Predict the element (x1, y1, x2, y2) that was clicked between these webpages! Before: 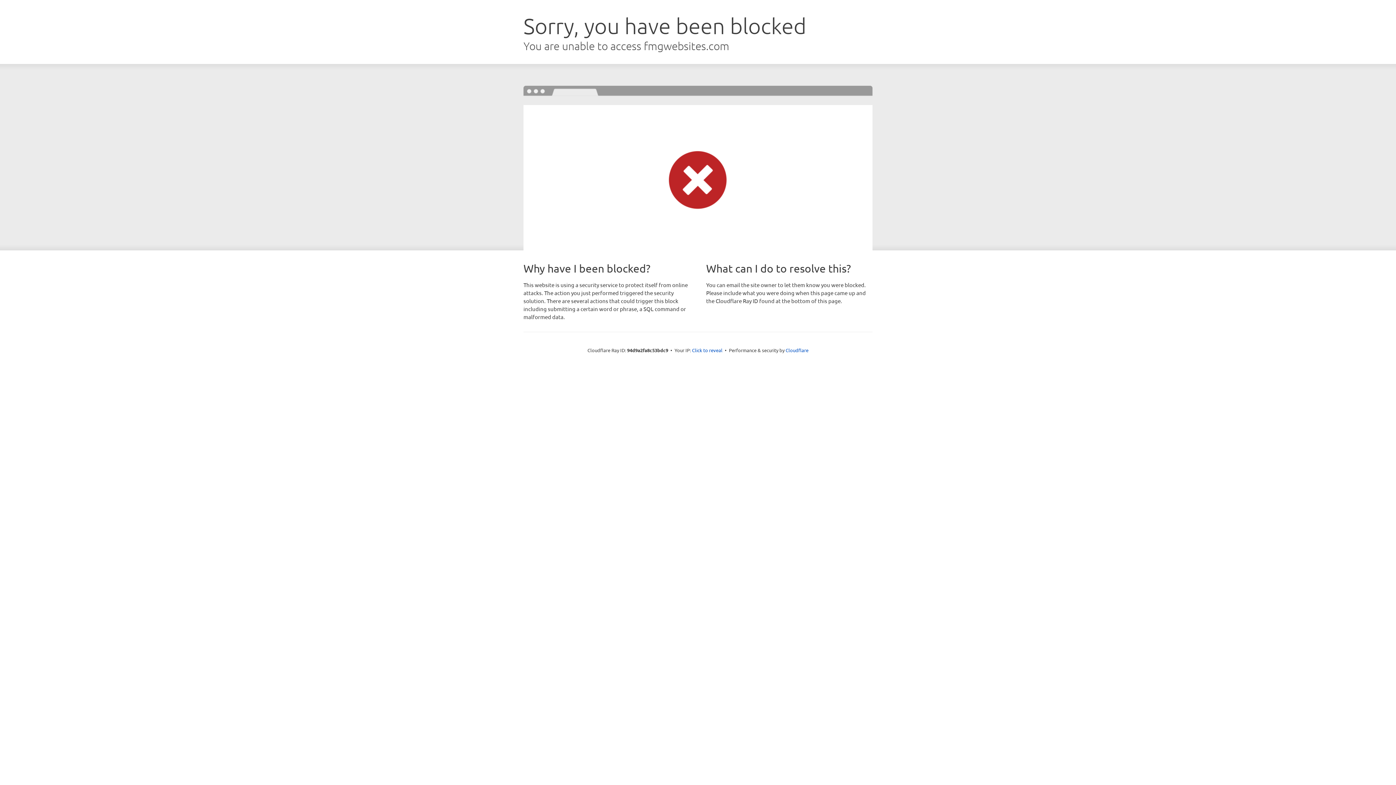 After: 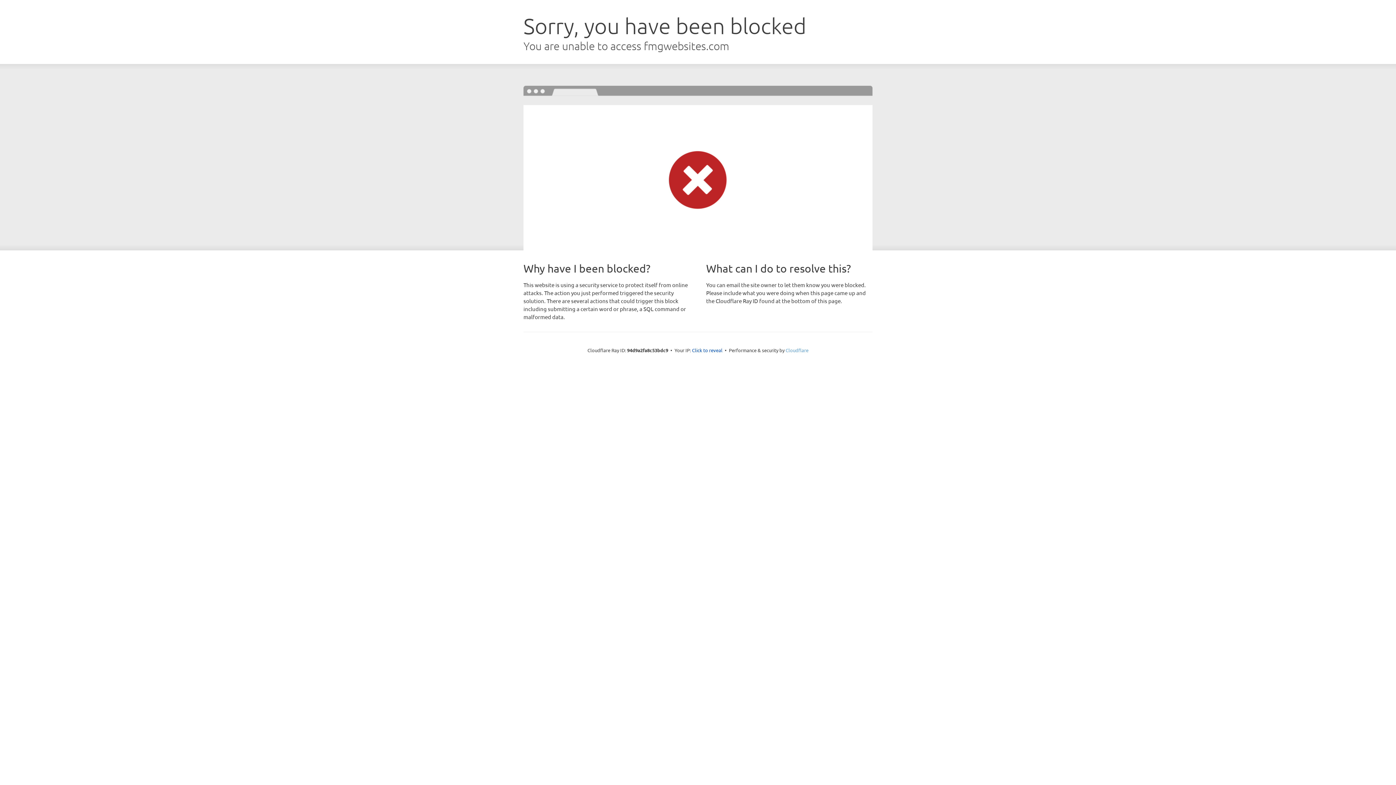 Action: label: Cloudflare bbox: (785, 347, 808, 353)